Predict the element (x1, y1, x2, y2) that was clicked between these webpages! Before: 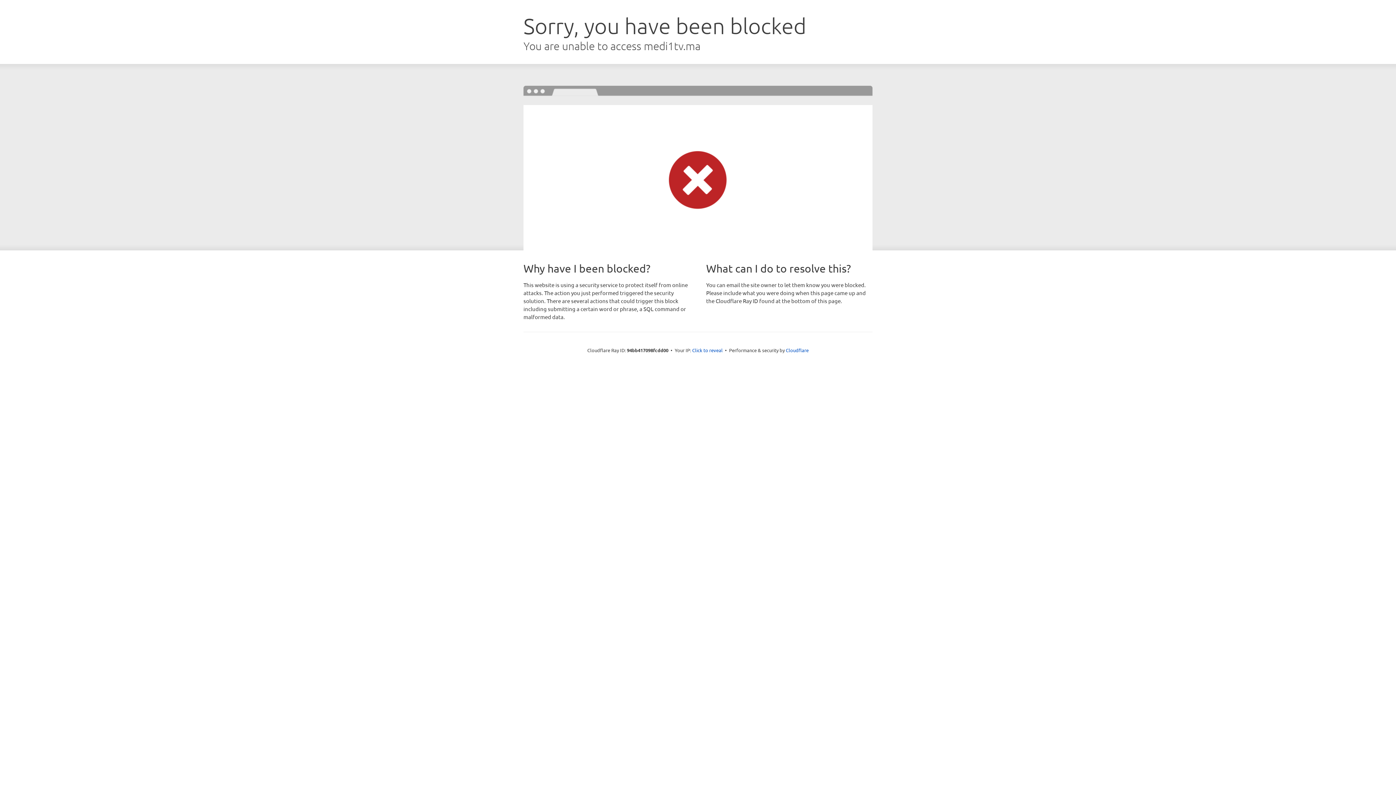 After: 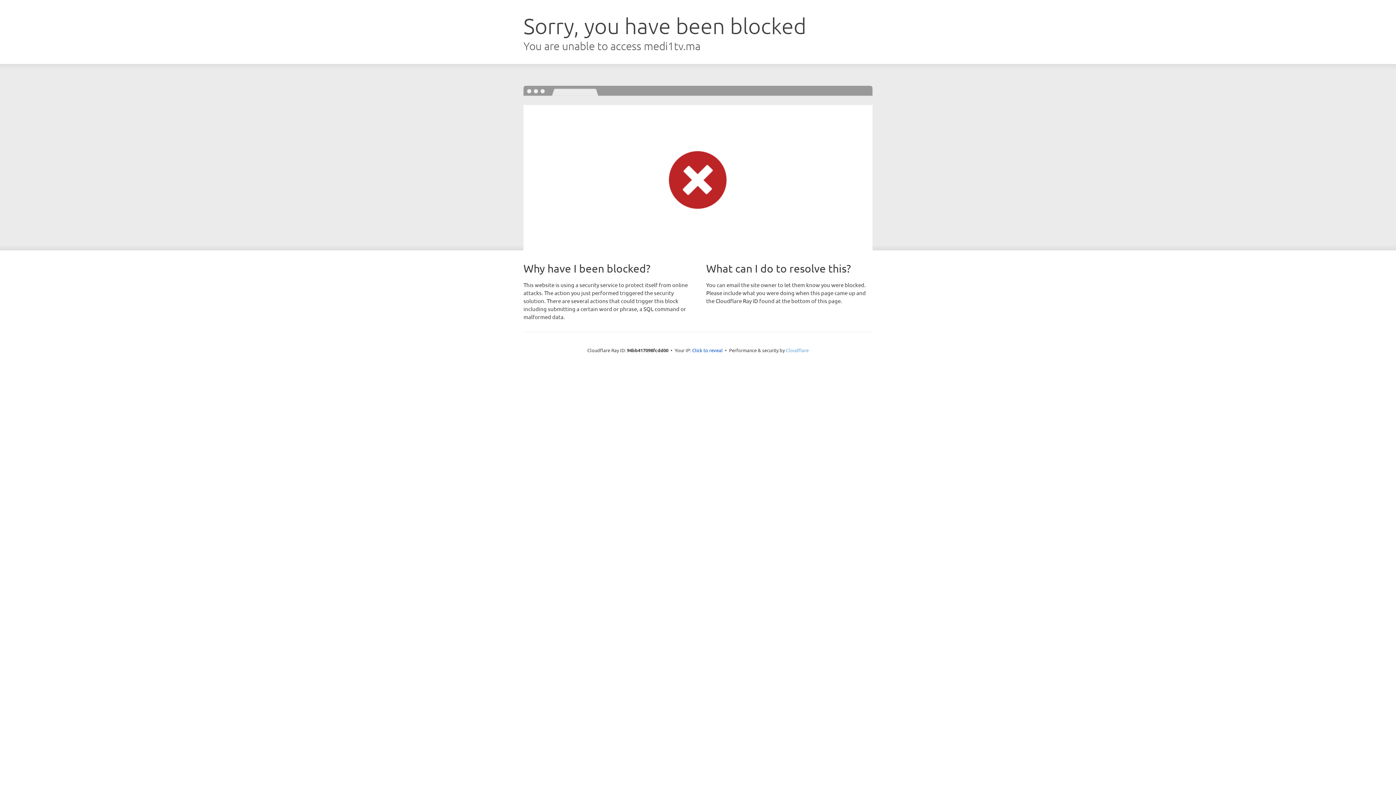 Action: bbox: (786, 347, 808, 353) label: Cloudflare